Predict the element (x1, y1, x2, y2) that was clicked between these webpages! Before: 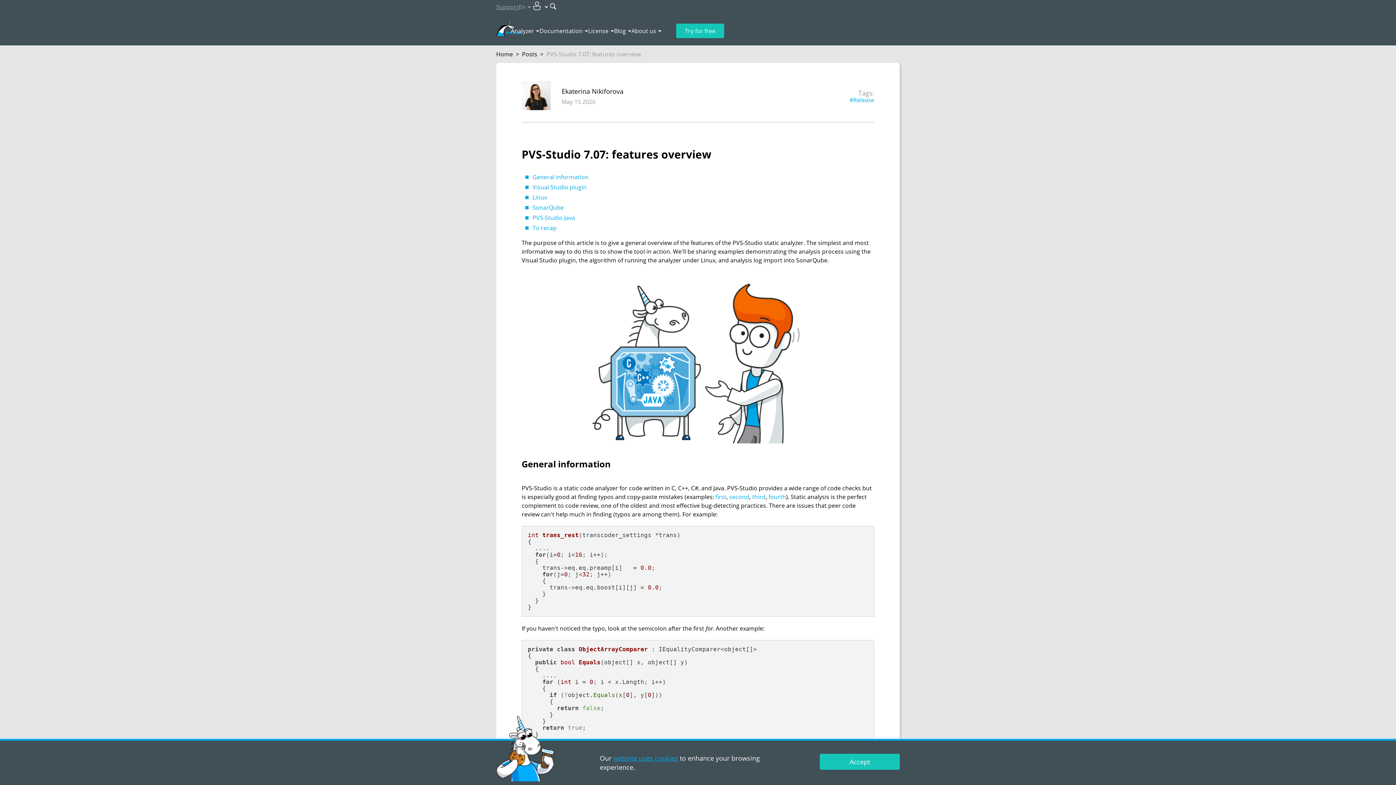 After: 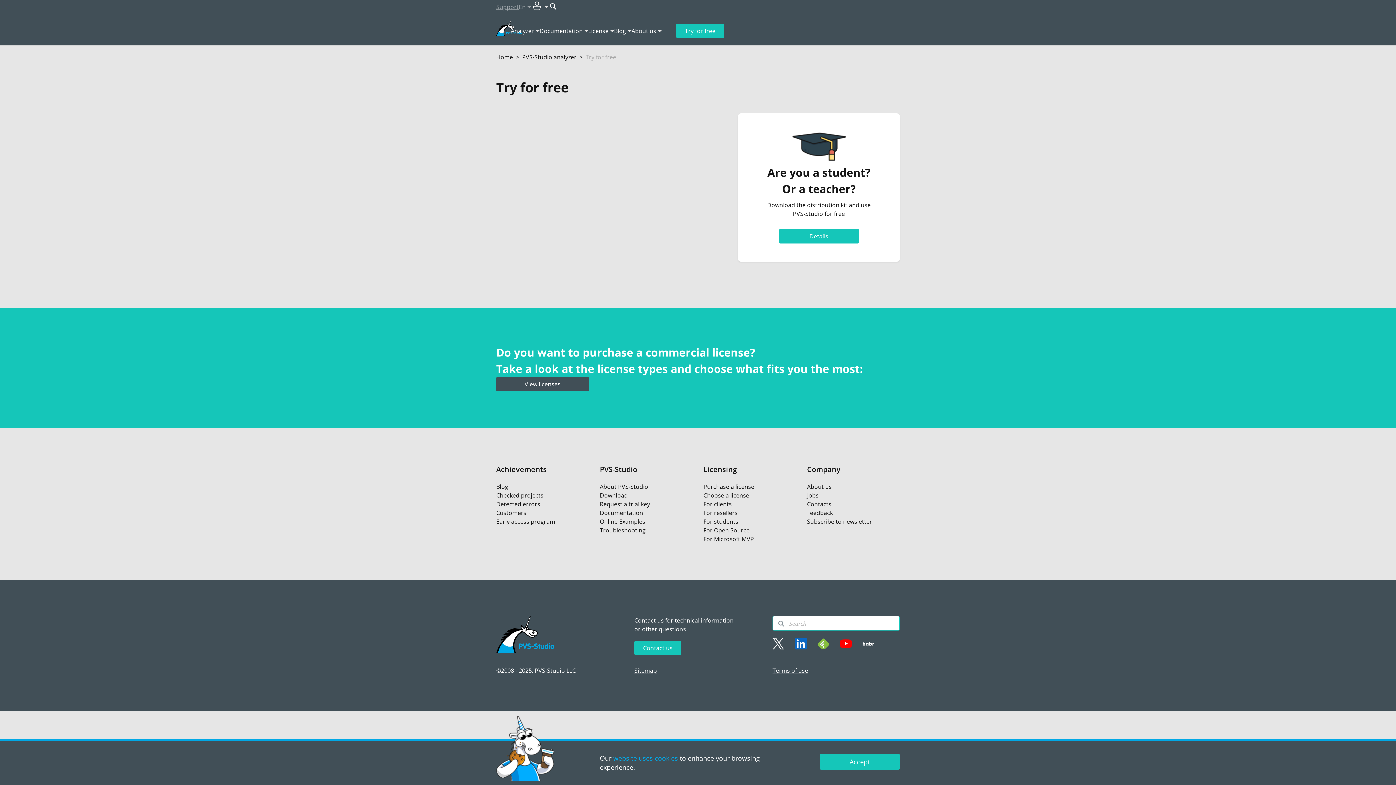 Action: label: Try for free bbox: (676, 23, 724, 38)